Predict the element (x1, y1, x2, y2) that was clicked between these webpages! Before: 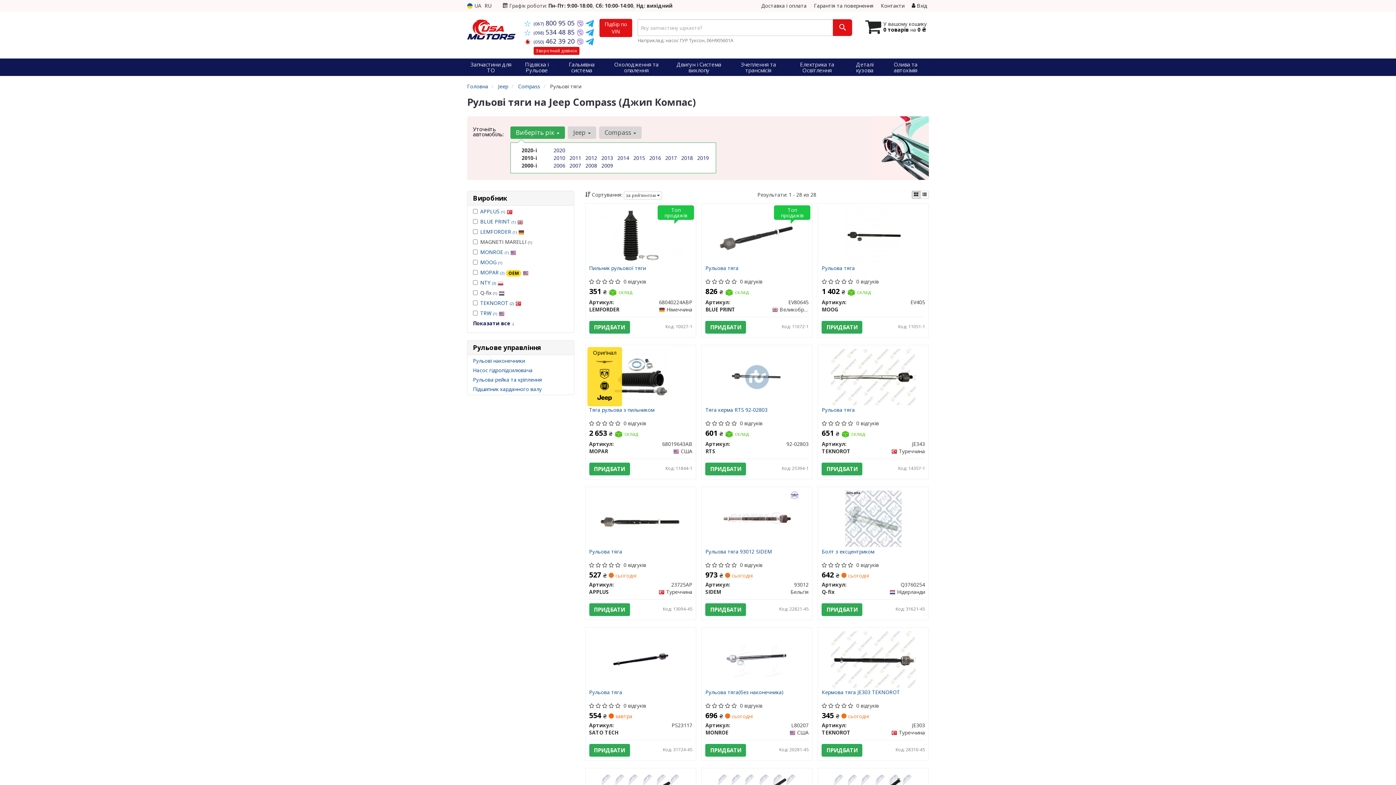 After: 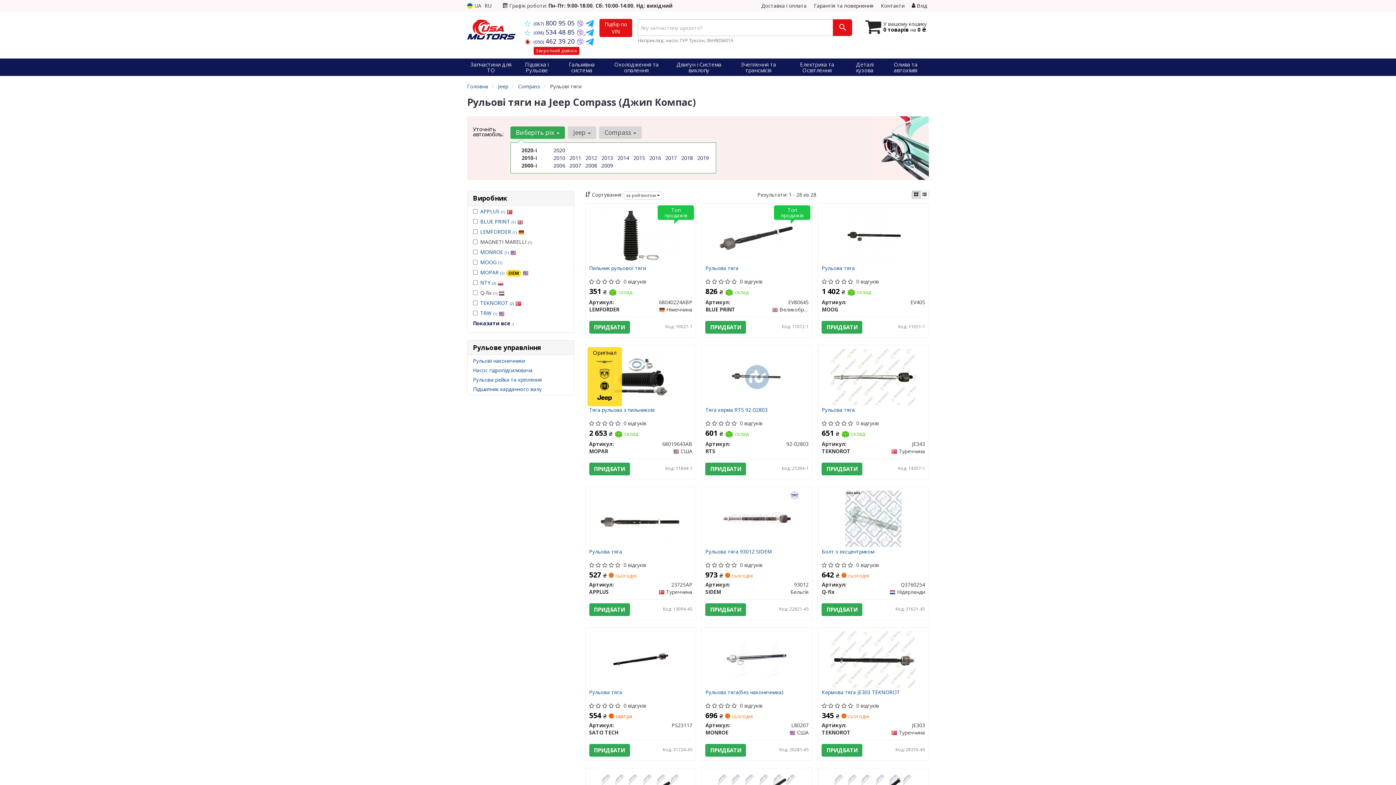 Action: bbox: (576, 27, 585, 36) label:  